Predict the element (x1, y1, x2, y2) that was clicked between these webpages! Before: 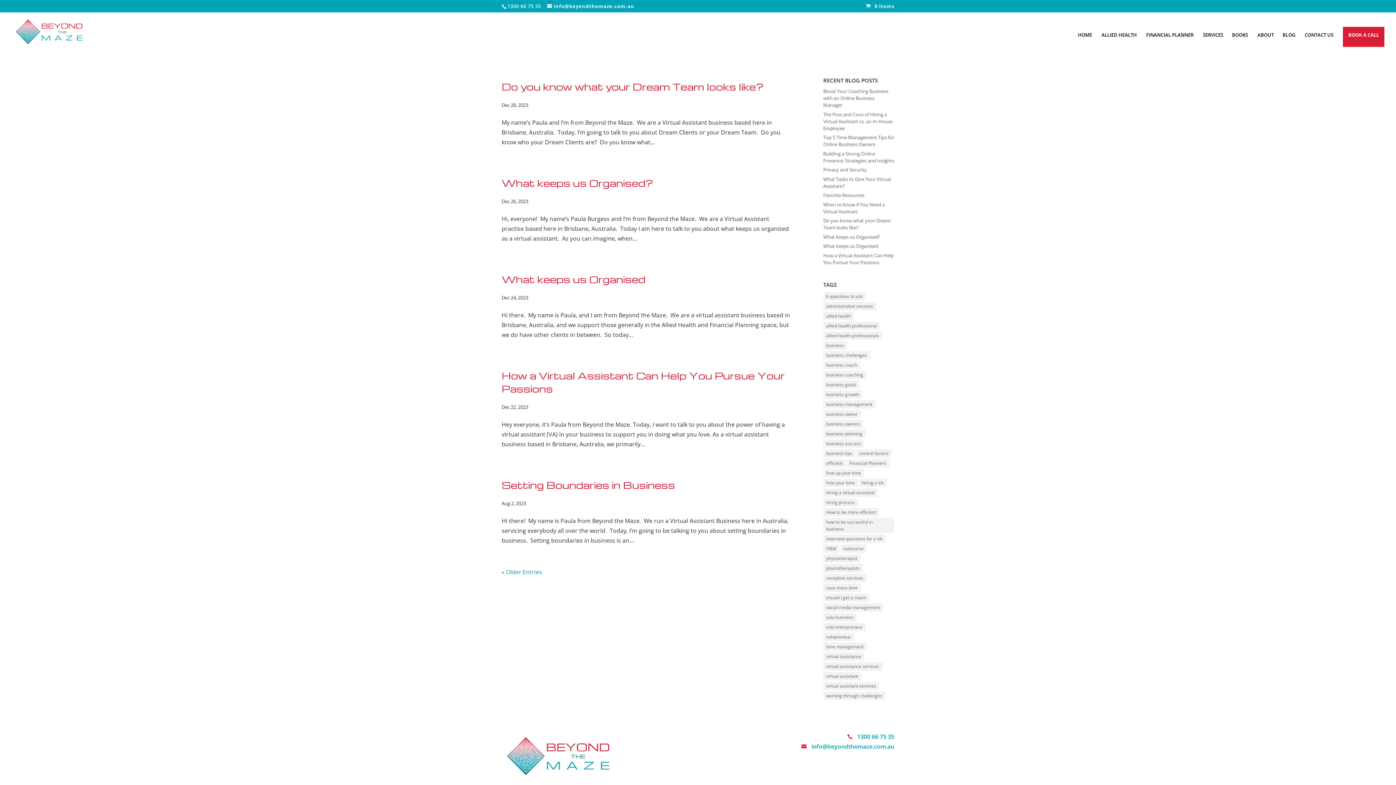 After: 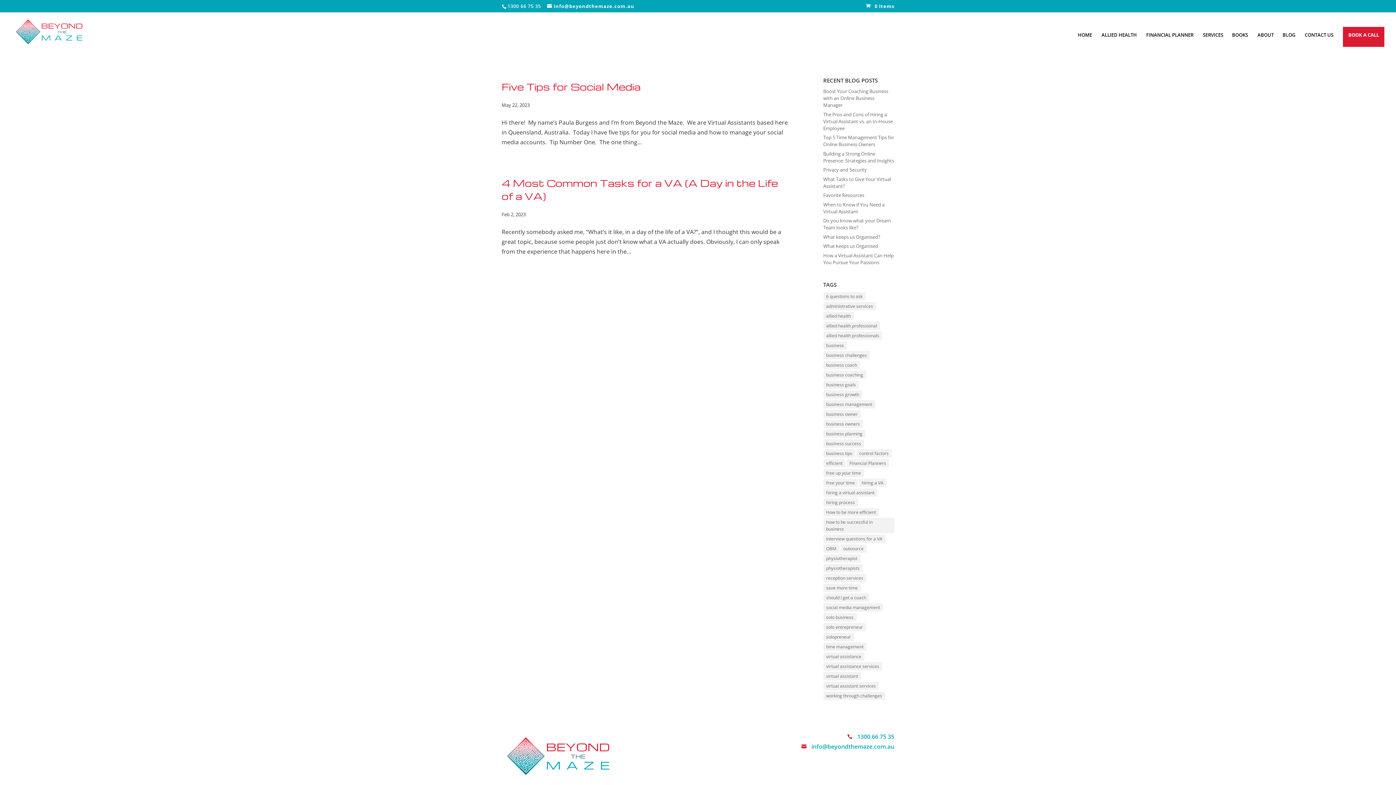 Action: bbox: (823, 449, 855, 457) label: business tips (2 items)